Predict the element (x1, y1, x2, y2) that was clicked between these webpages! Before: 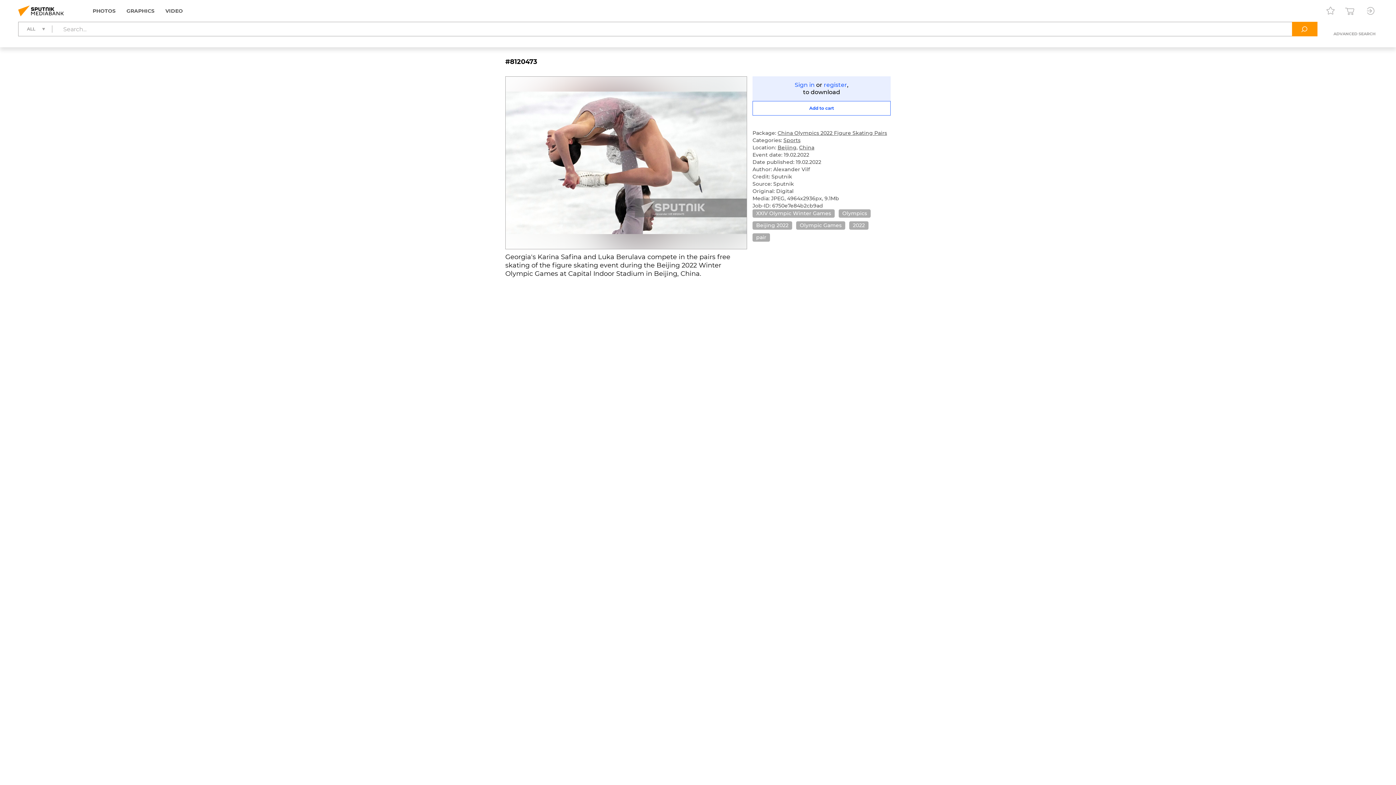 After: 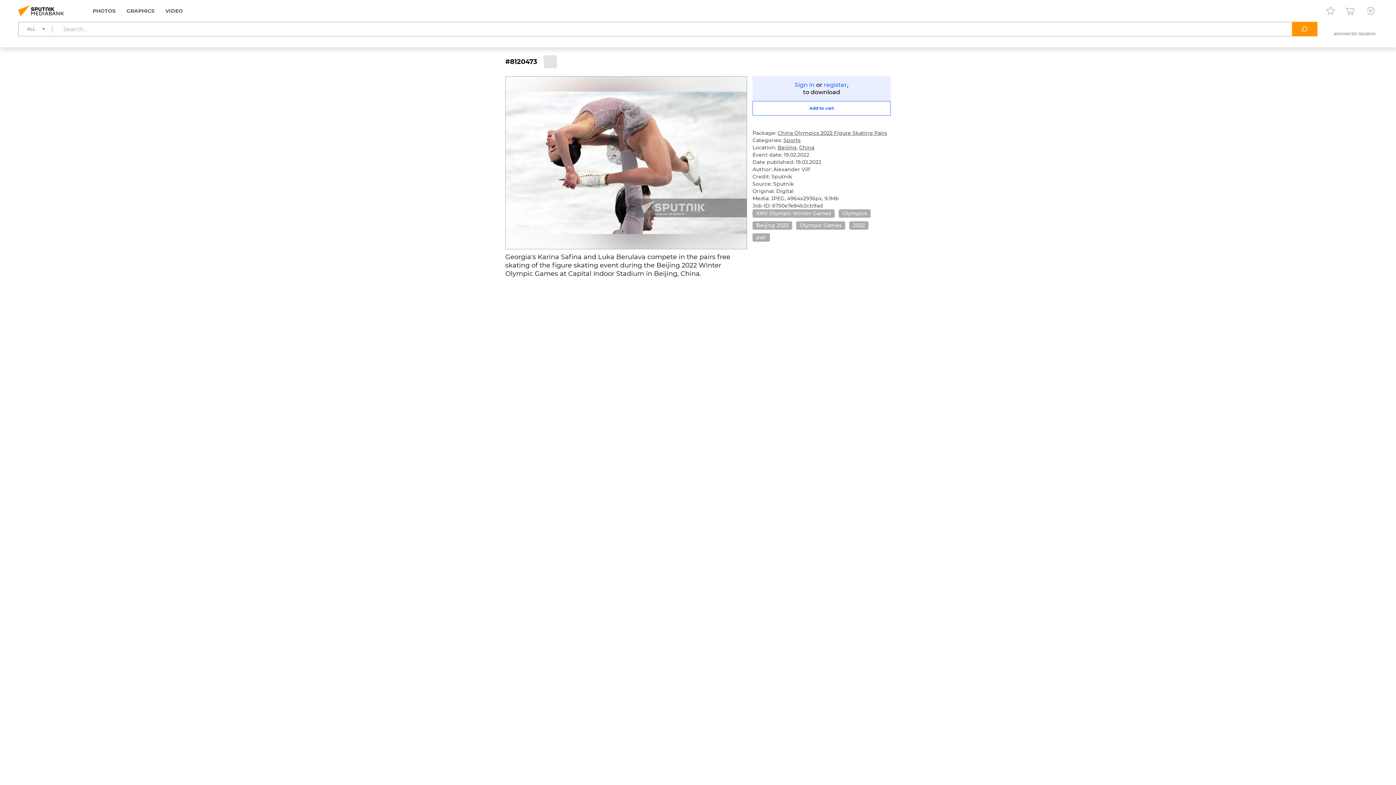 Action: bbox: (544, 55, 557, 68)